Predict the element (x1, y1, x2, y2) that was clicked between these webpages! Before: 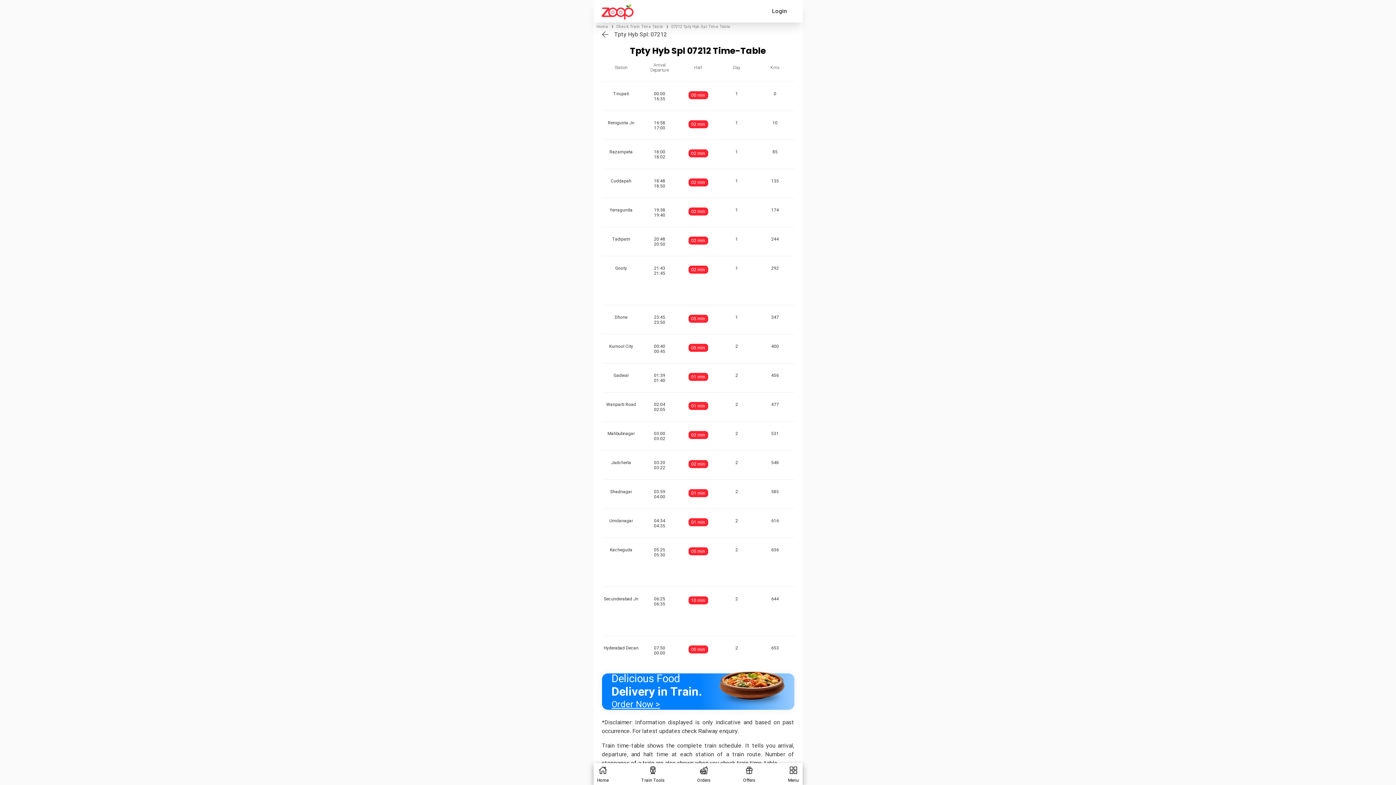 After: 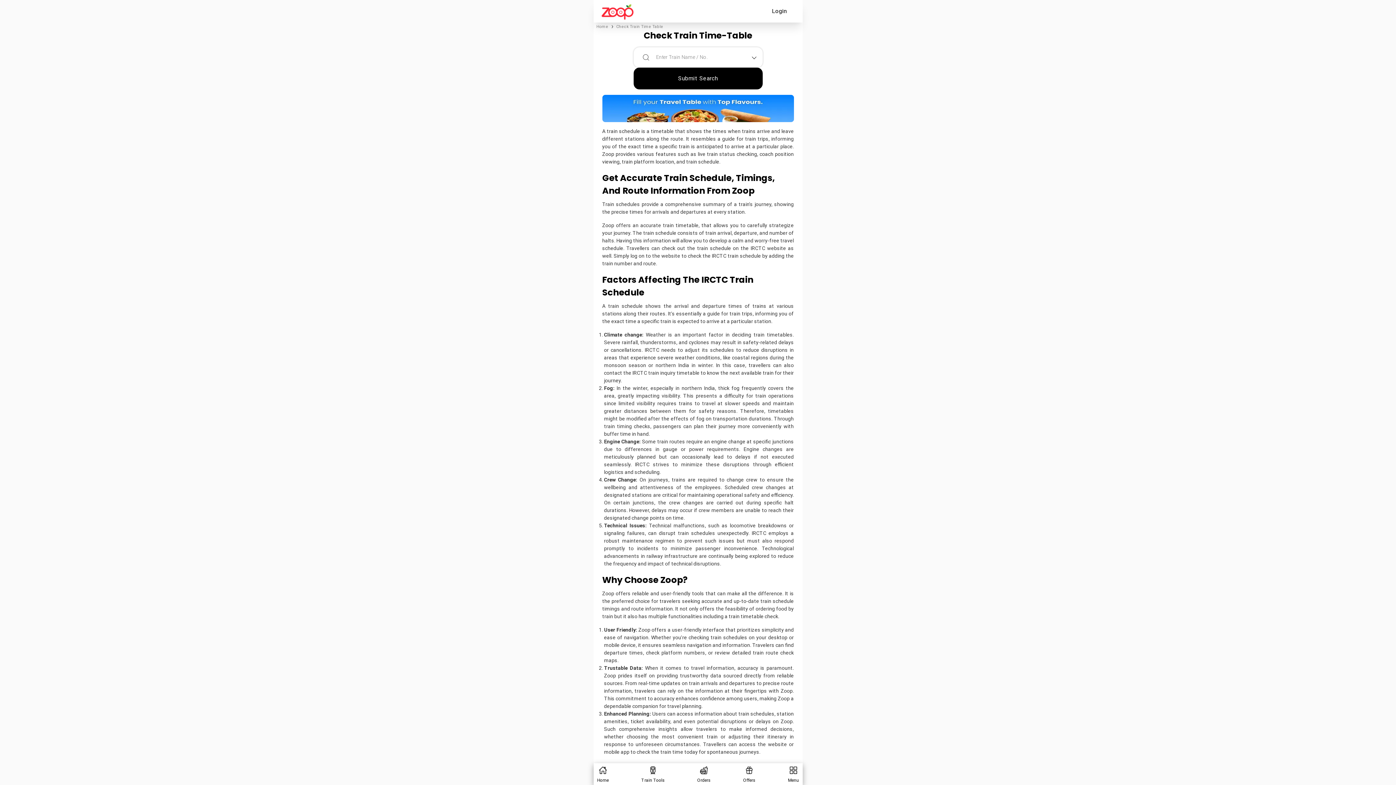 Action: label: Check Train Time Table bbox: (616, 24, 663, 28)